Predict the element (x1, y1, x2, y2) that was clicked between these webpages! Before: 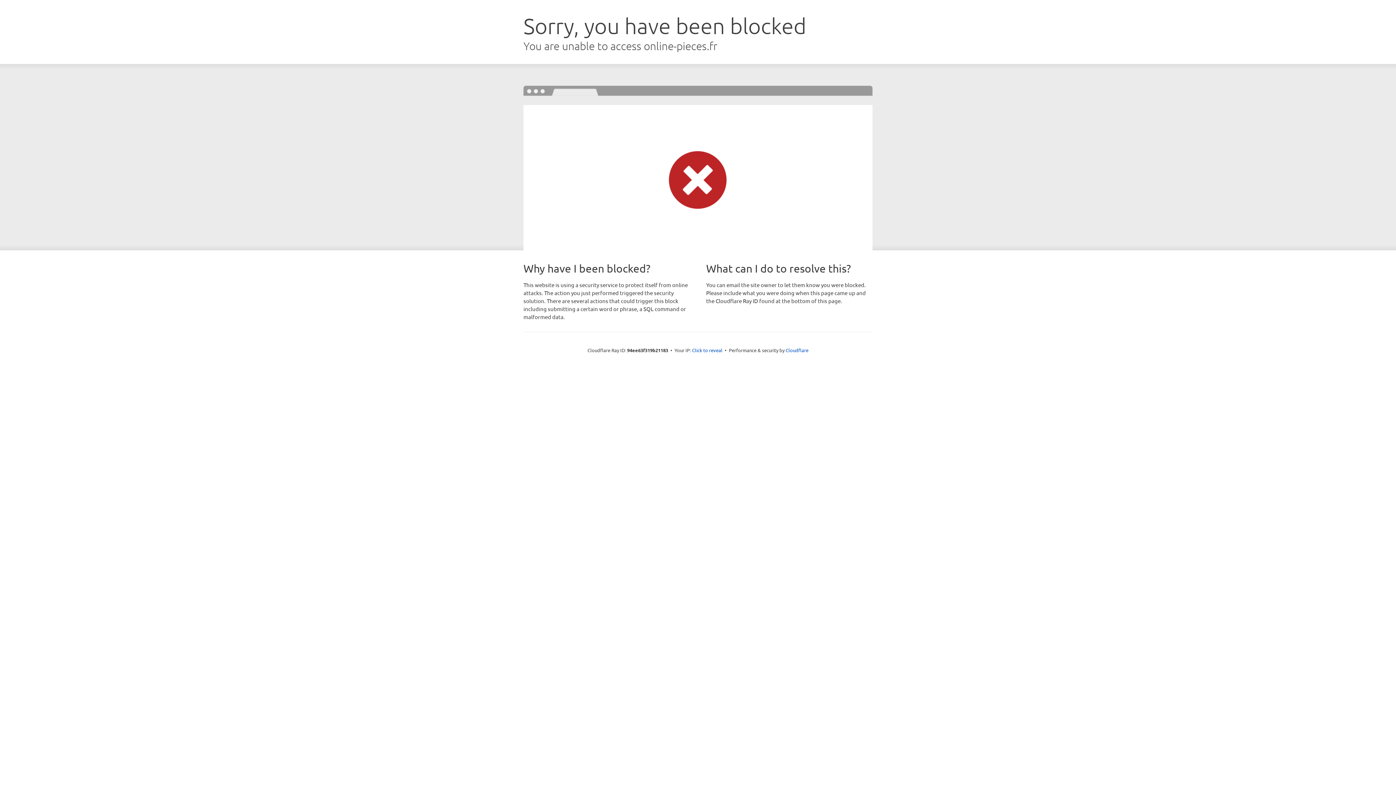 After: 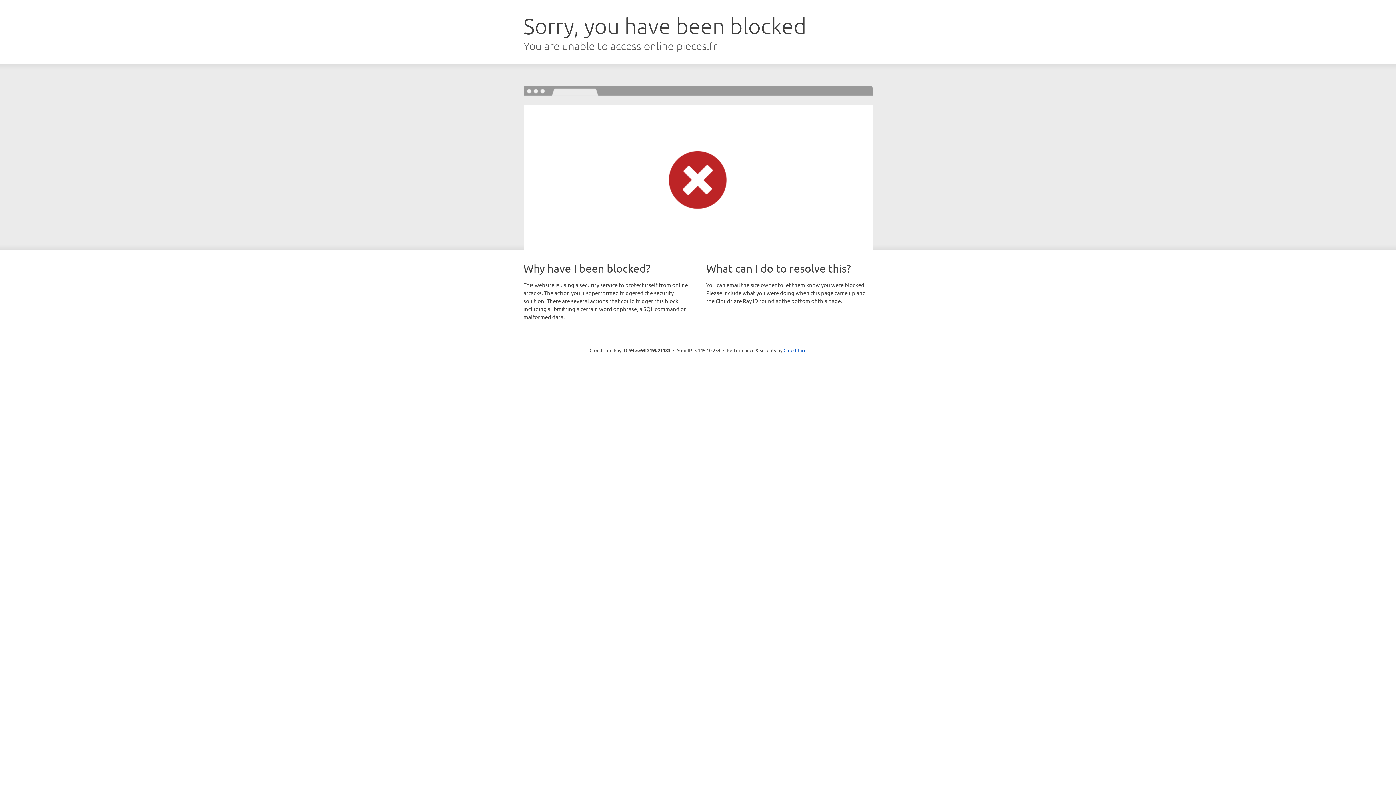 Action: label: Click to reveal bbox: (692, 346, 722, 353)